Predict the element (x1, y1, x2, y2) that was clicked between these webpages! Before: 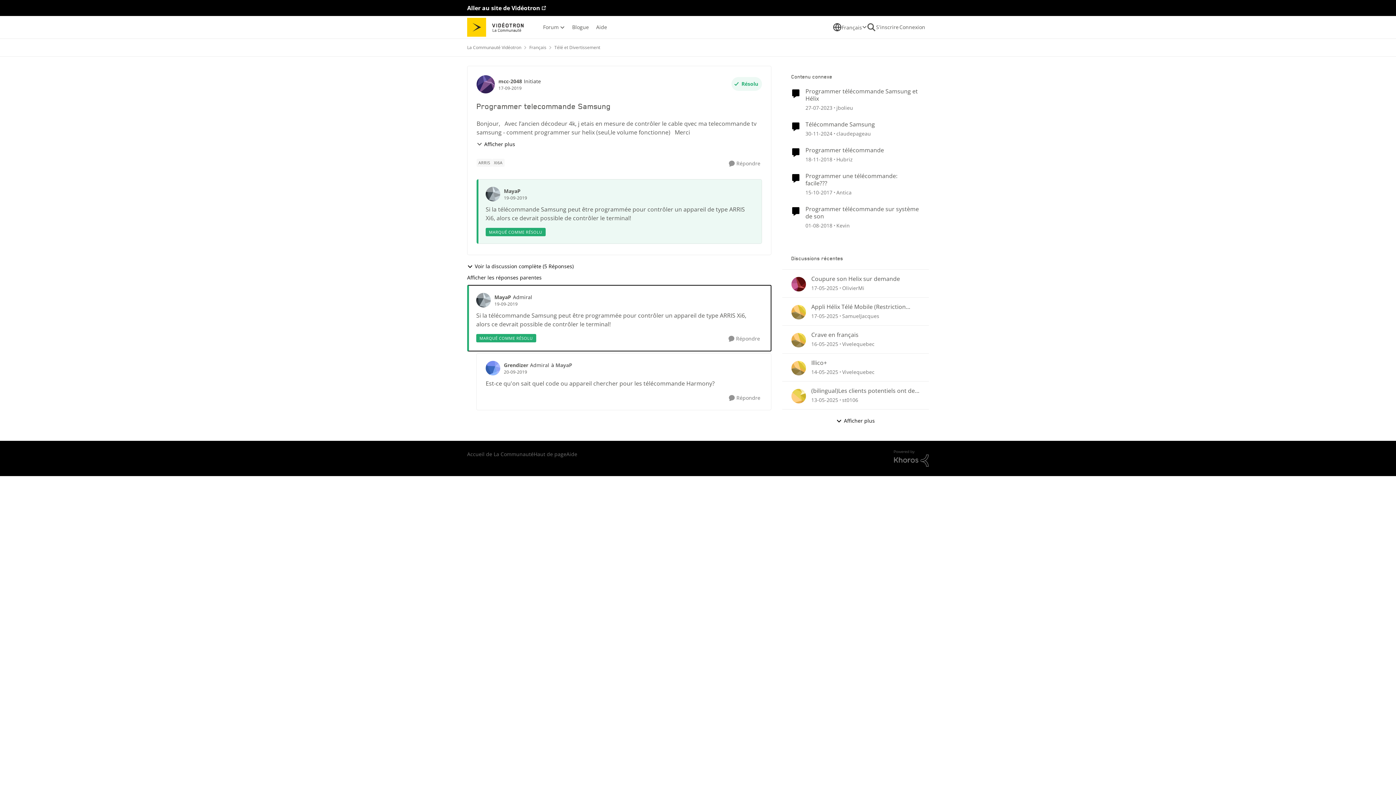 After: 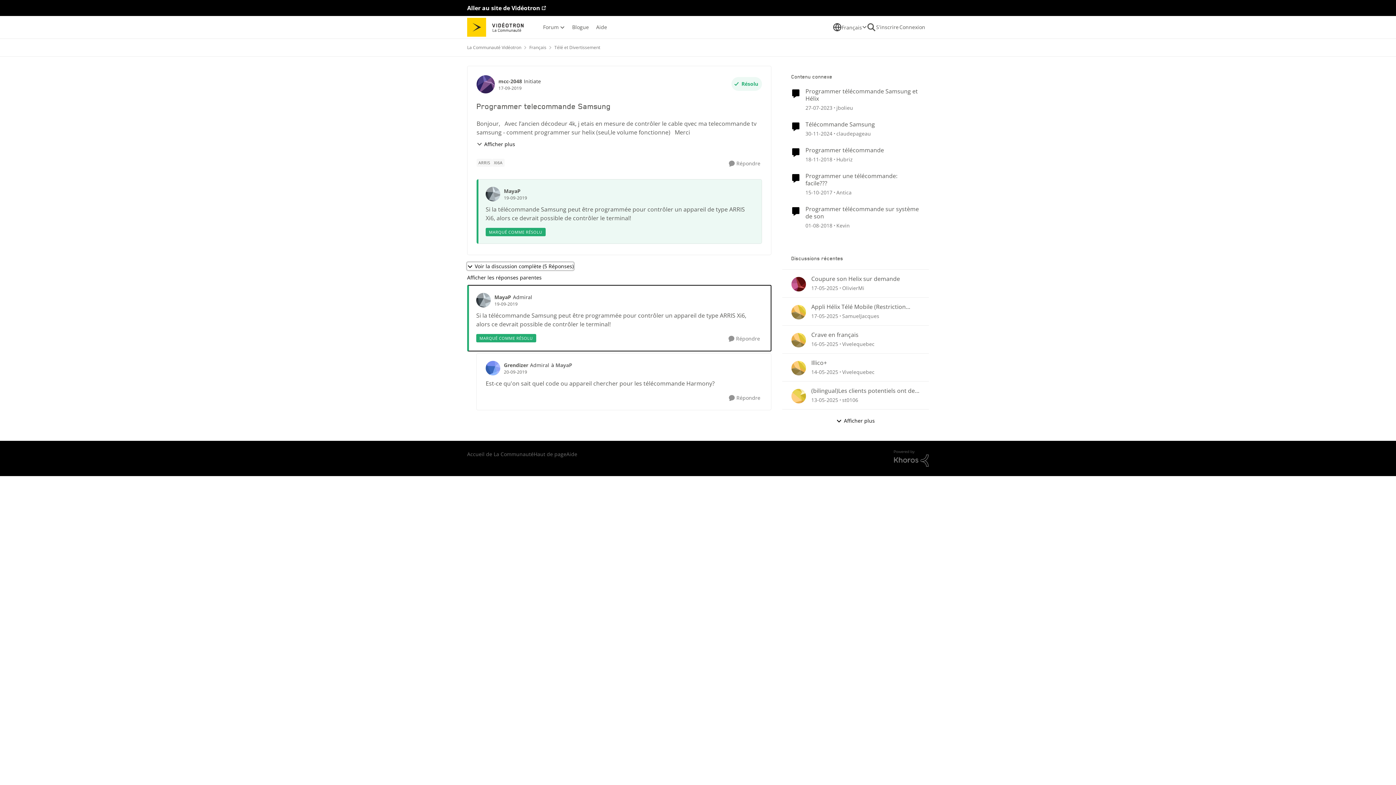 Action: label: Voir la discussion complète (5 Réponses) bbox: (467, 262, 573, 270)